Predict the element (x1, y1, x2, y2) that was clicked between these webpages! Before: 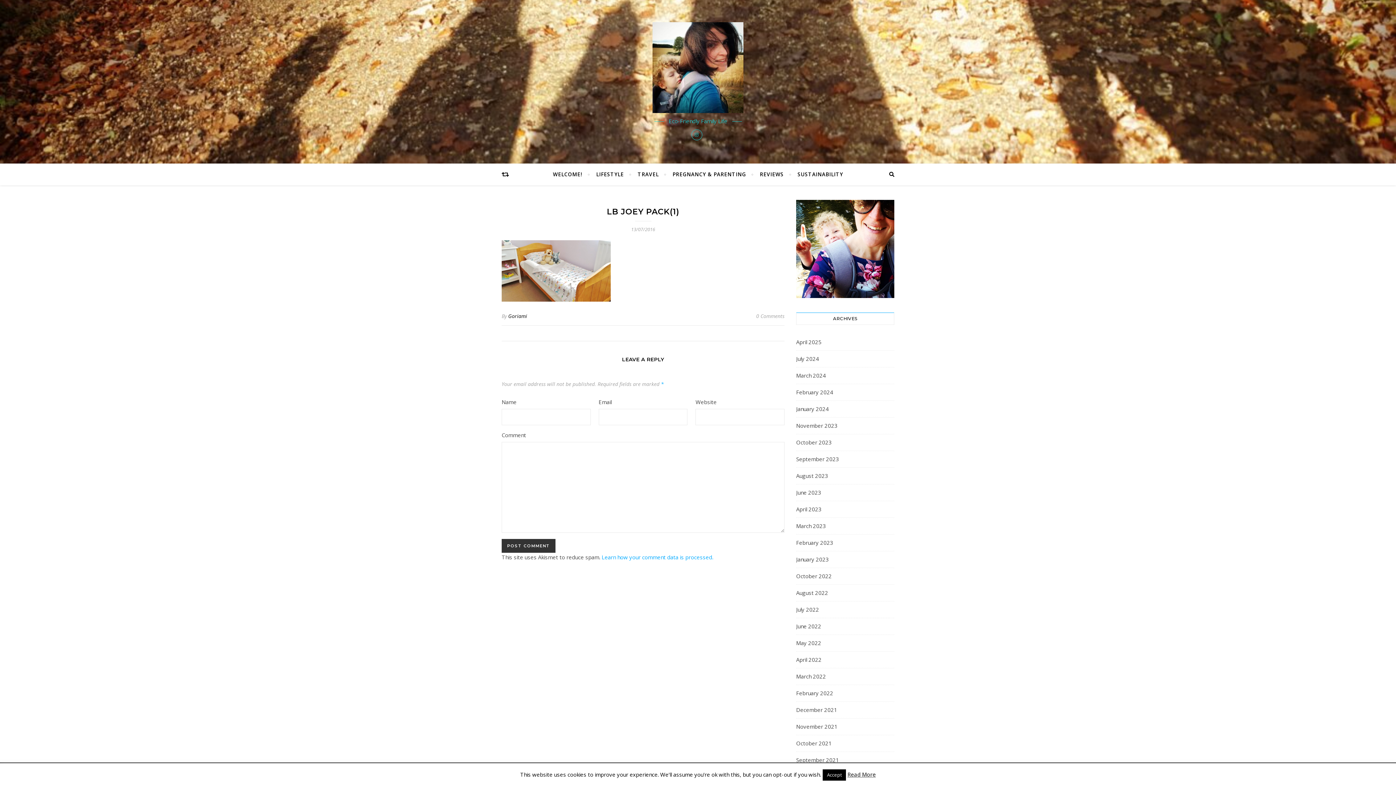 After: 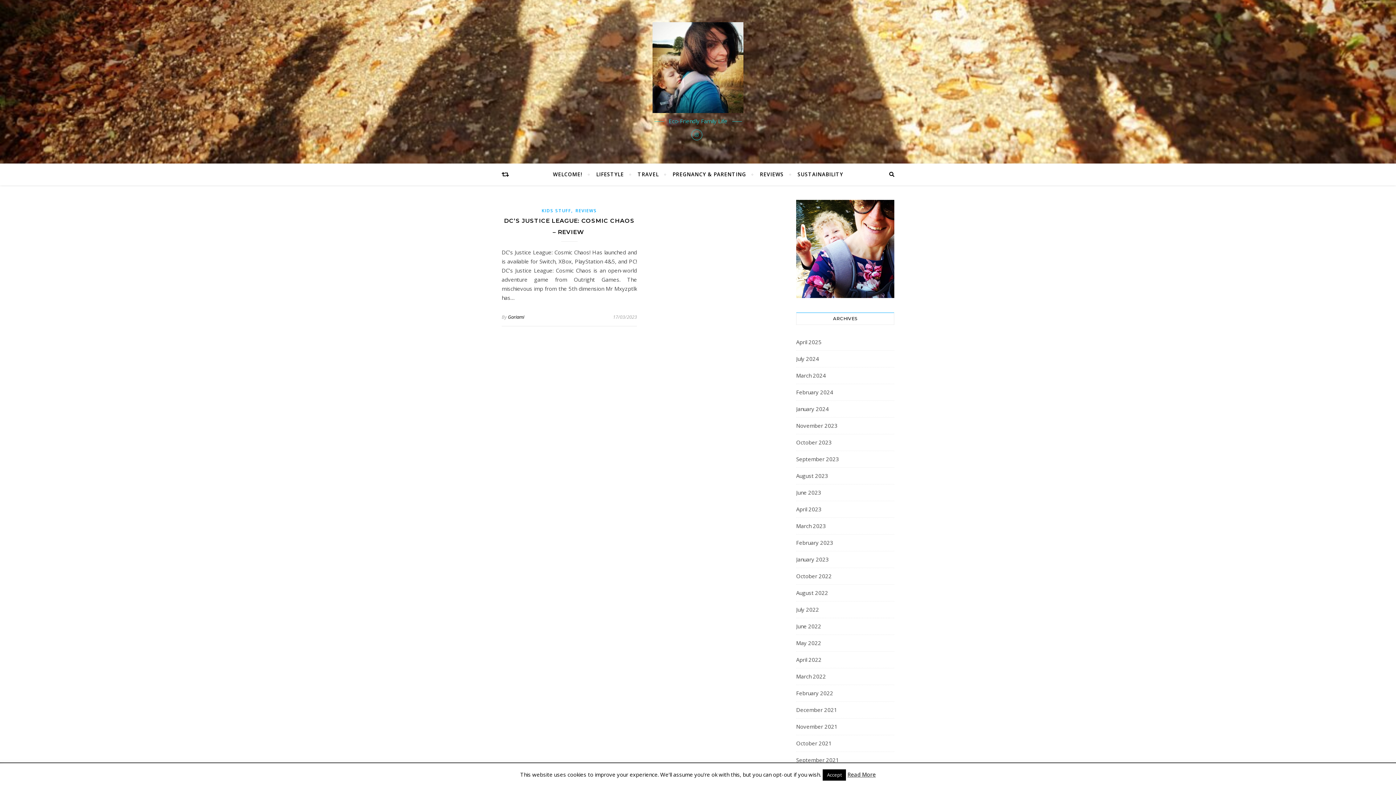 Action: bbox: (796, 520, 826, 531) label: March 2023